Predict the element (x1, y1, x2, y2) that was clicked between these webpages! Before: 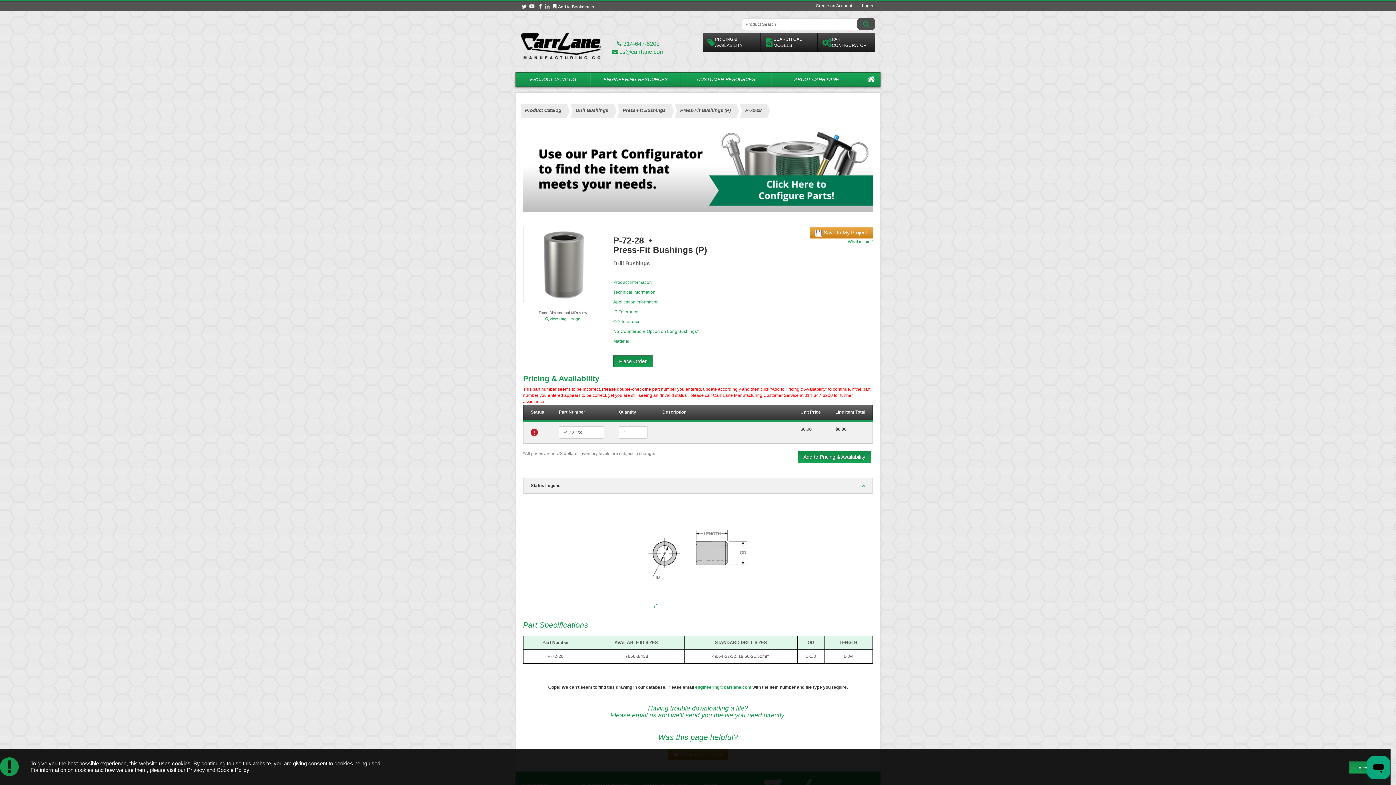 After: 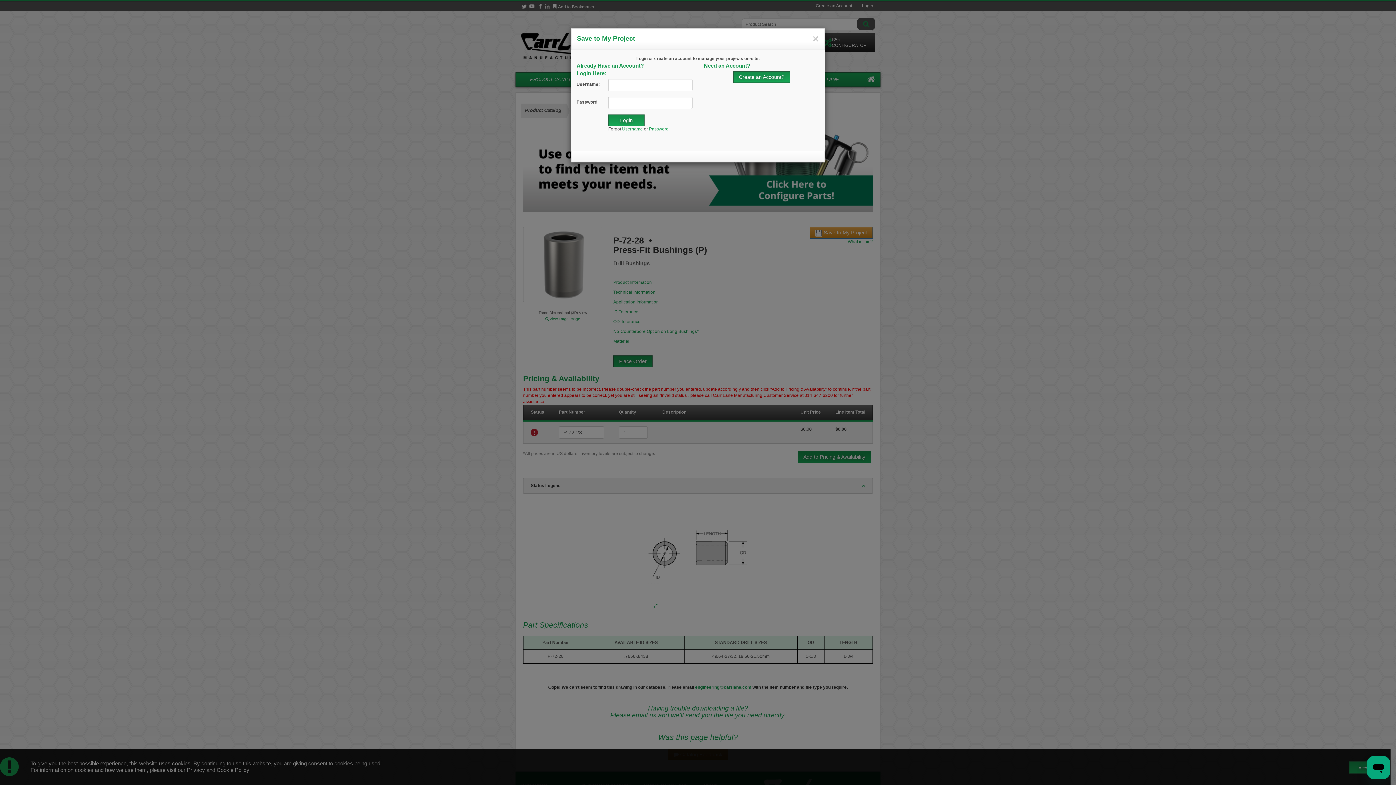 Action: label:  Save to My Project bbox: (809, 226, 873, 238)